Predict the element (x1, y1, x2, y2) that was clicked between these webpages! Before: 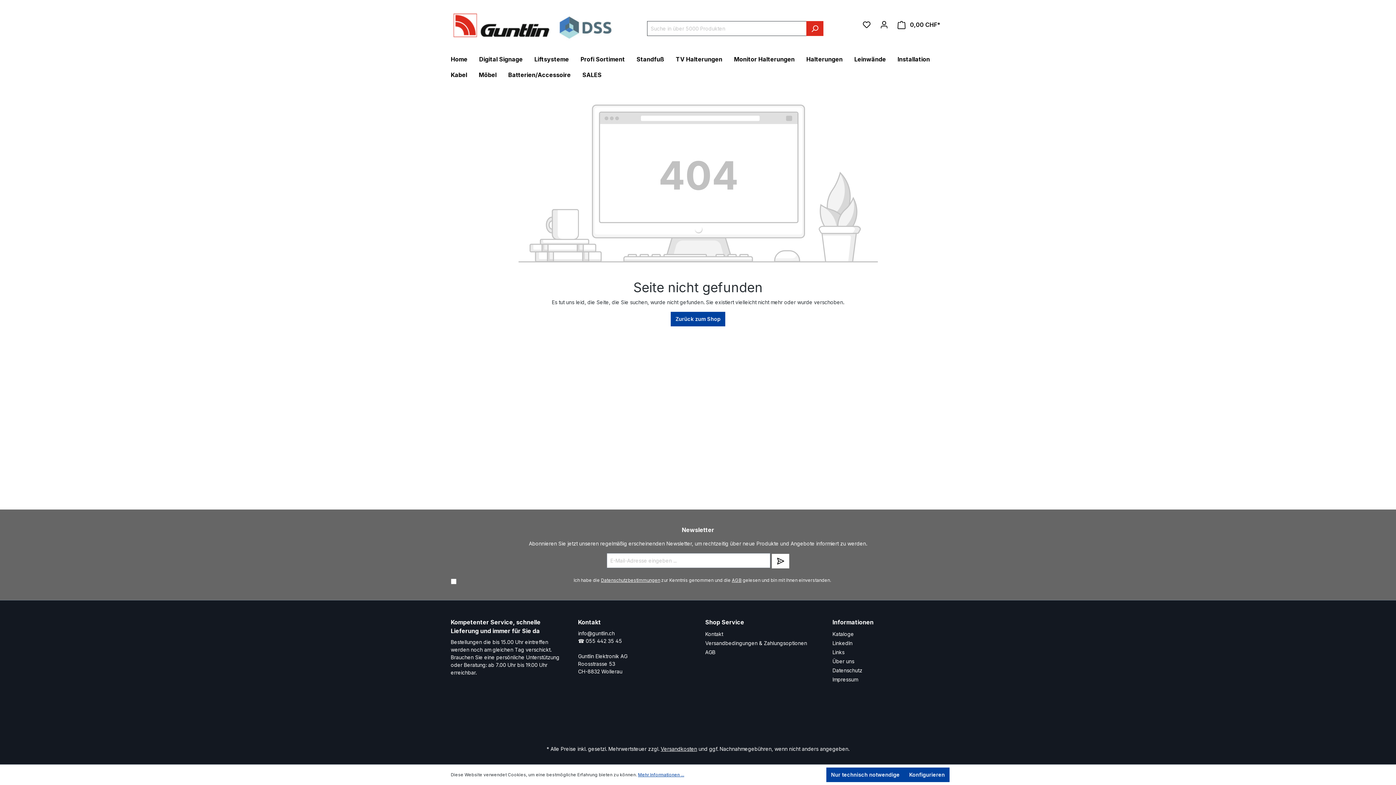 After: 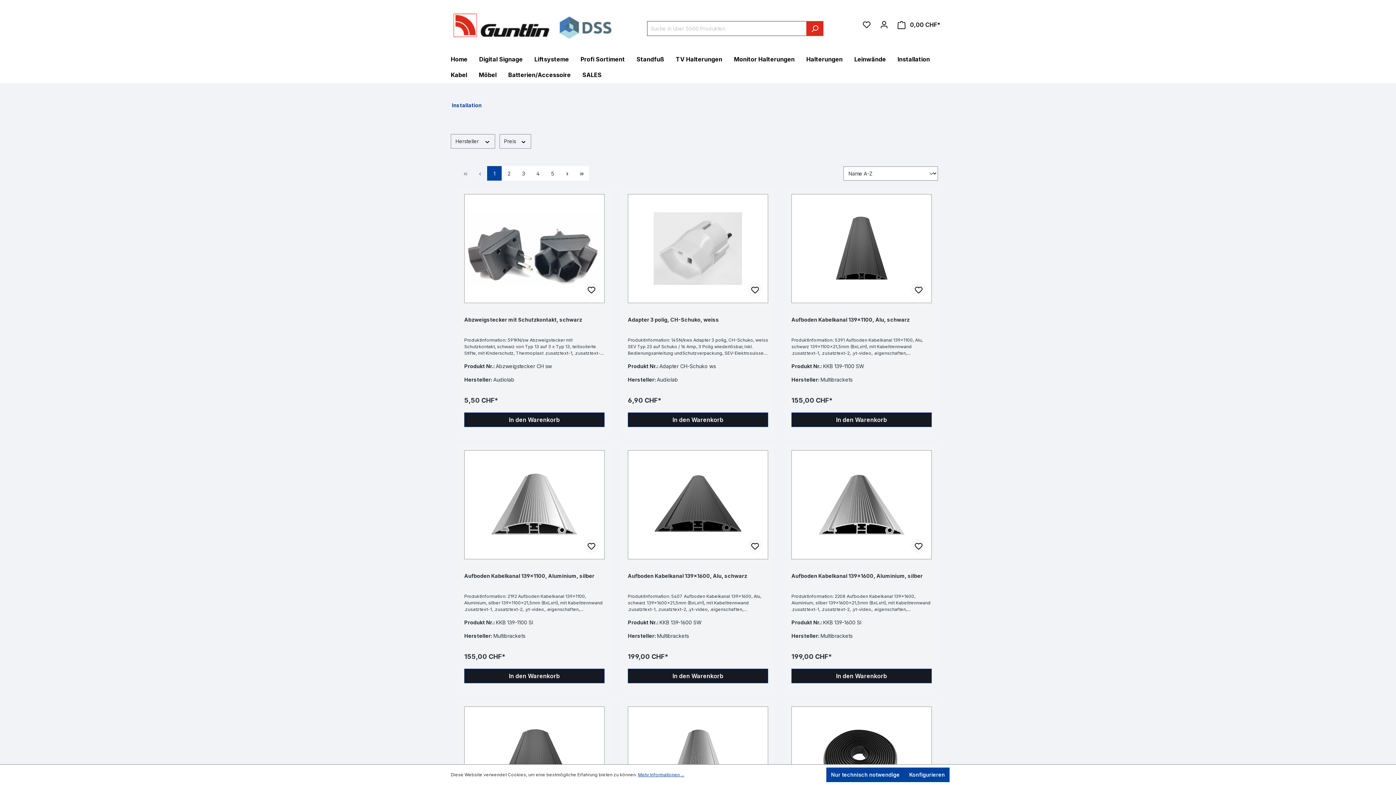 Action: bbox: (897, 52, 941, 67) label: Installation